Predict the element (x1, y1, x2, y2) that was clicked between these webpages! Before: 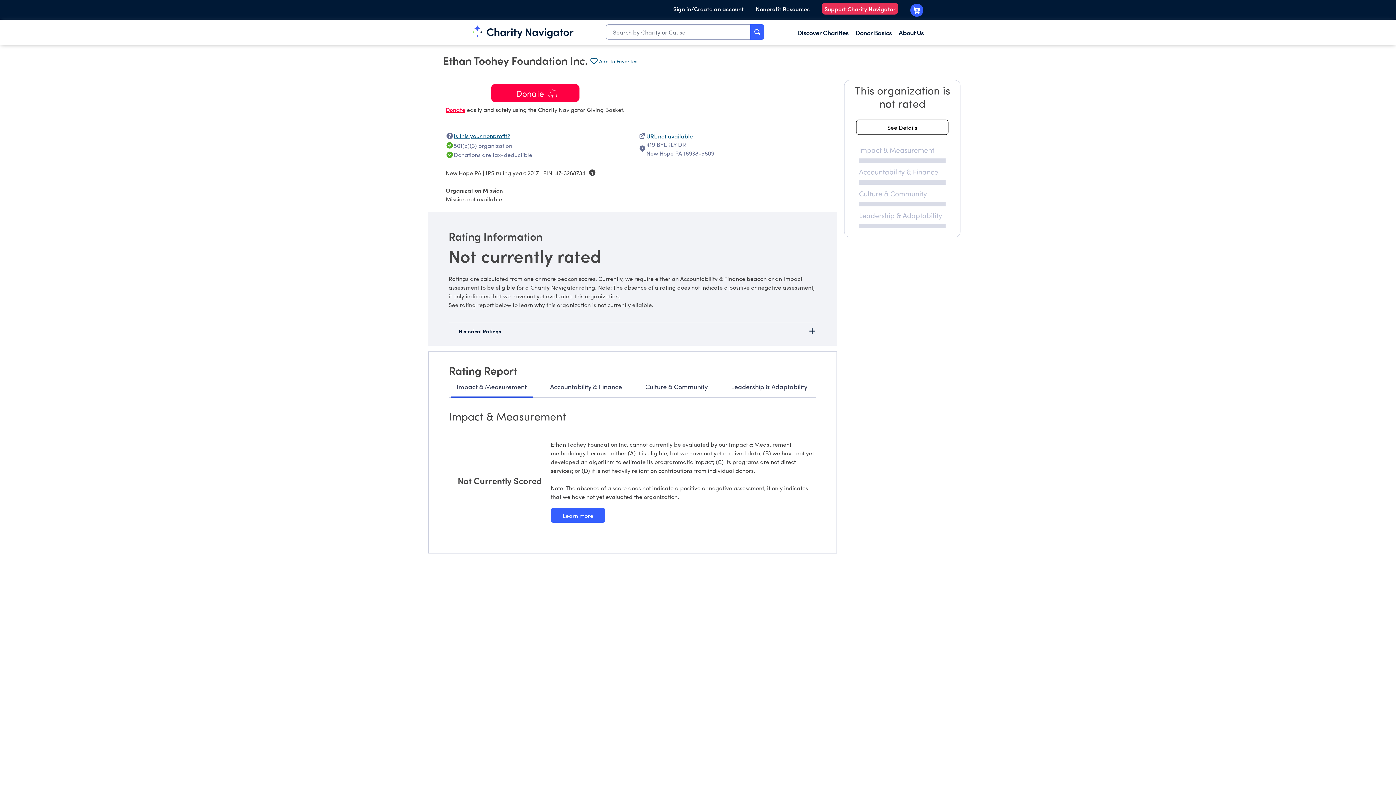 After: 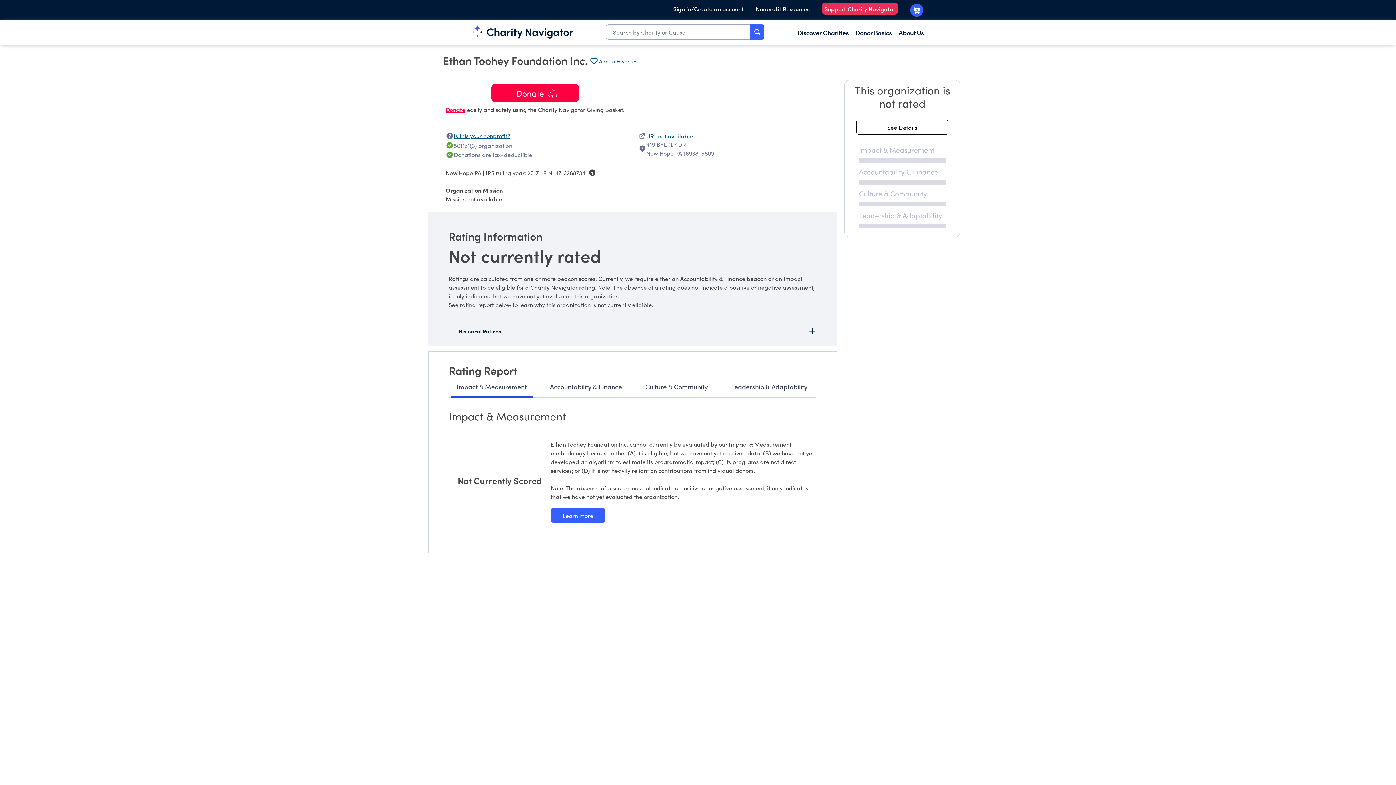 Action: label: Support Charity Navigator bbox: (821, 3, 898, 14)